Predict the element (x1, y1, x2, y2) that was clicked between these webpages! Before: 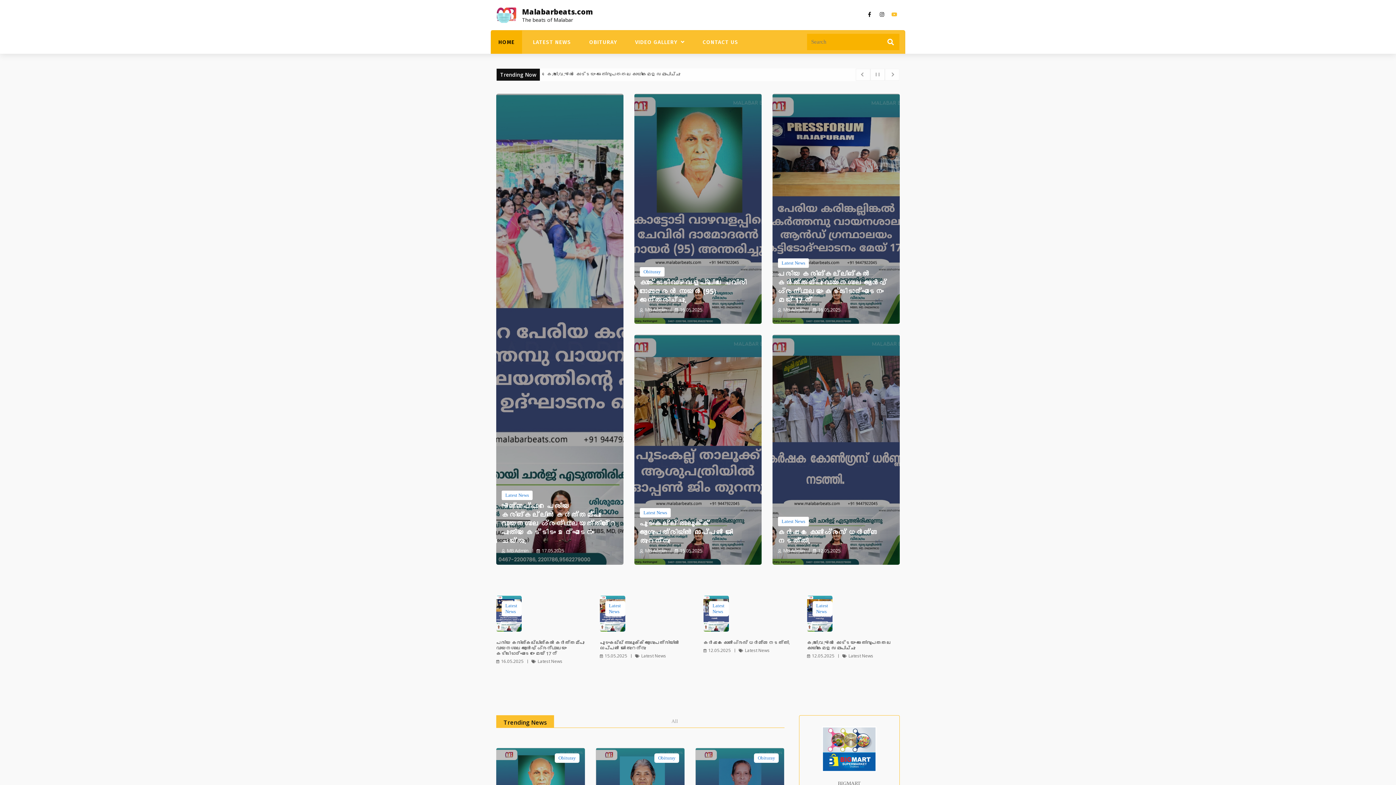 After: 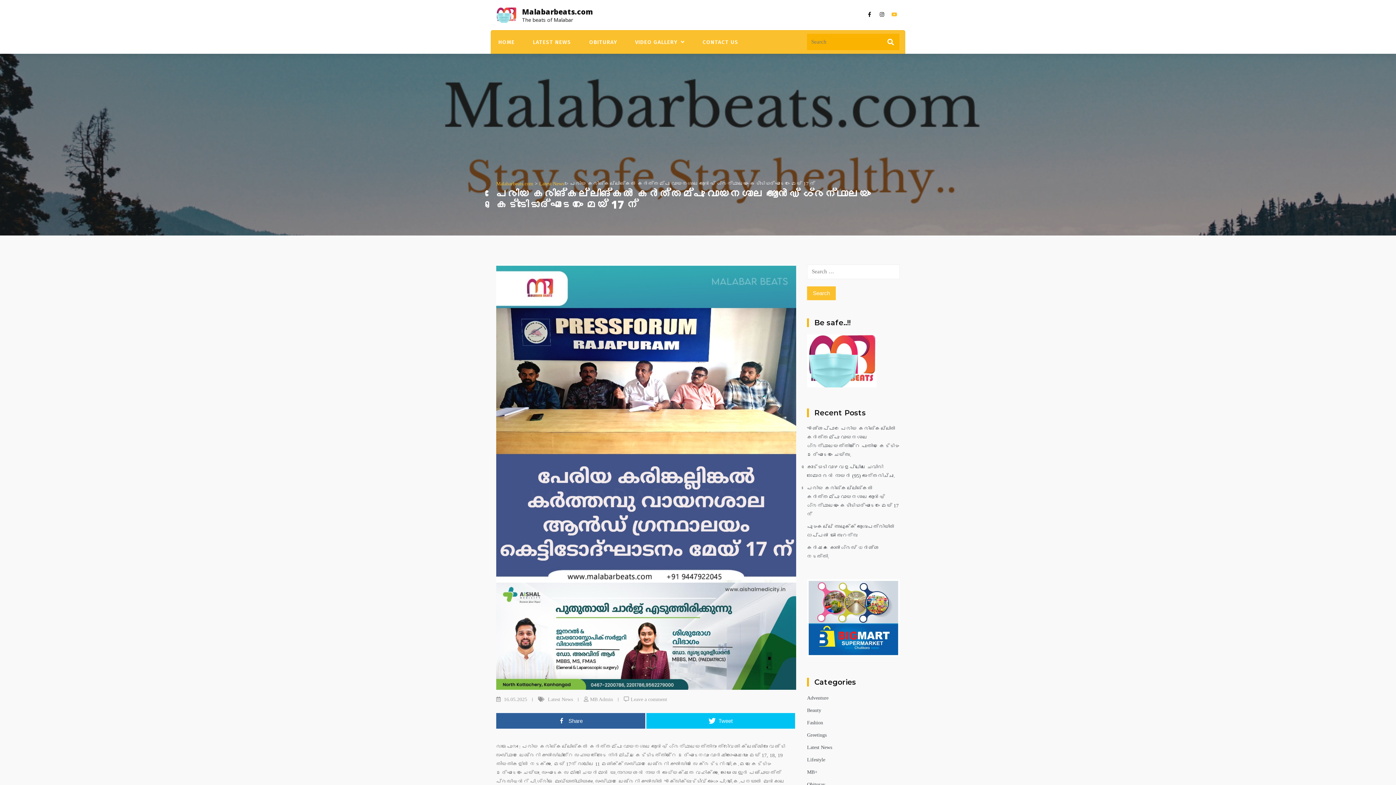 Action: bbox: (778, 269, 886, 305) label: പേരിയ കരിങ്കല്ലിങ്കൽ കർത്തമ്പു വായനശാല ആൻഡ് ഗ്രന്ഥാലയം കെട്ടിടോദ്ഘാടനം മേയ് 17 ന്